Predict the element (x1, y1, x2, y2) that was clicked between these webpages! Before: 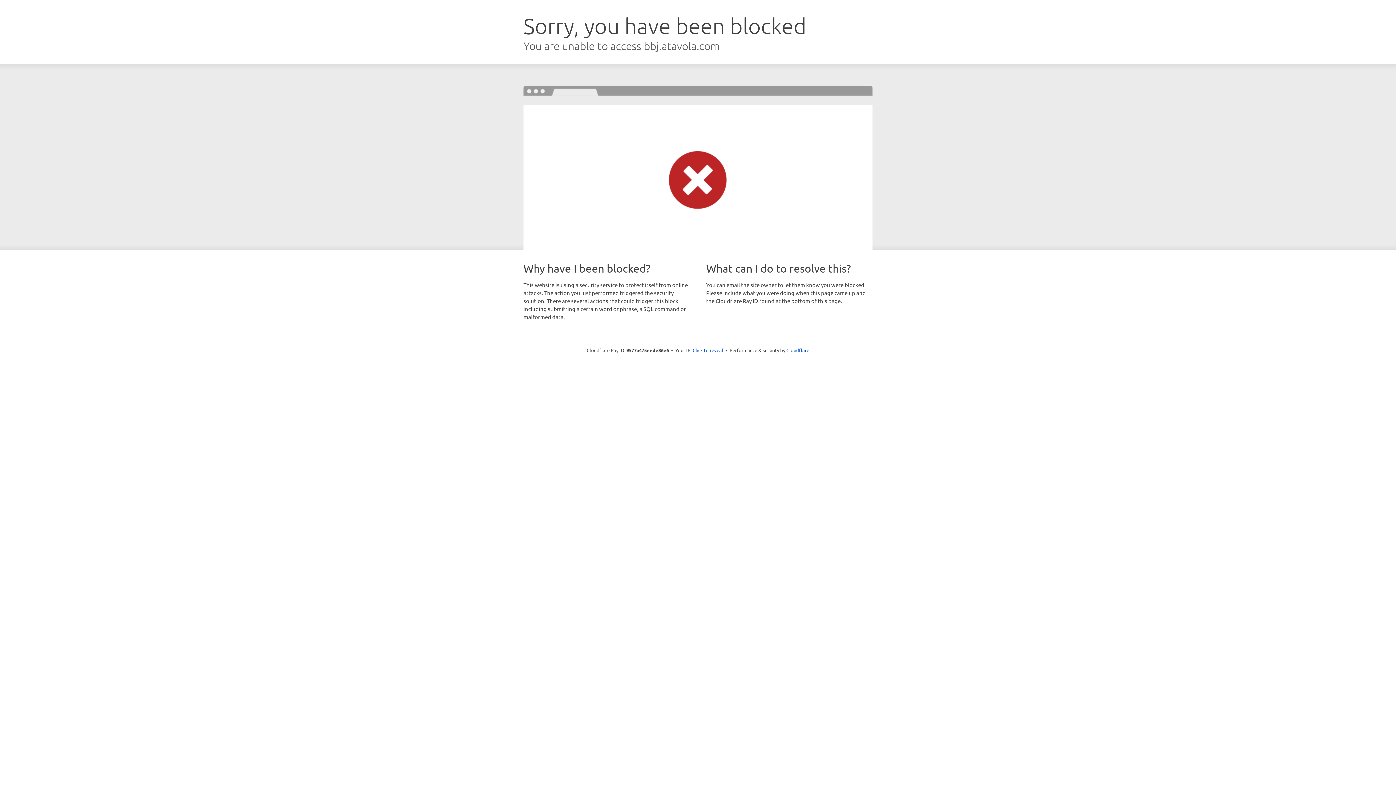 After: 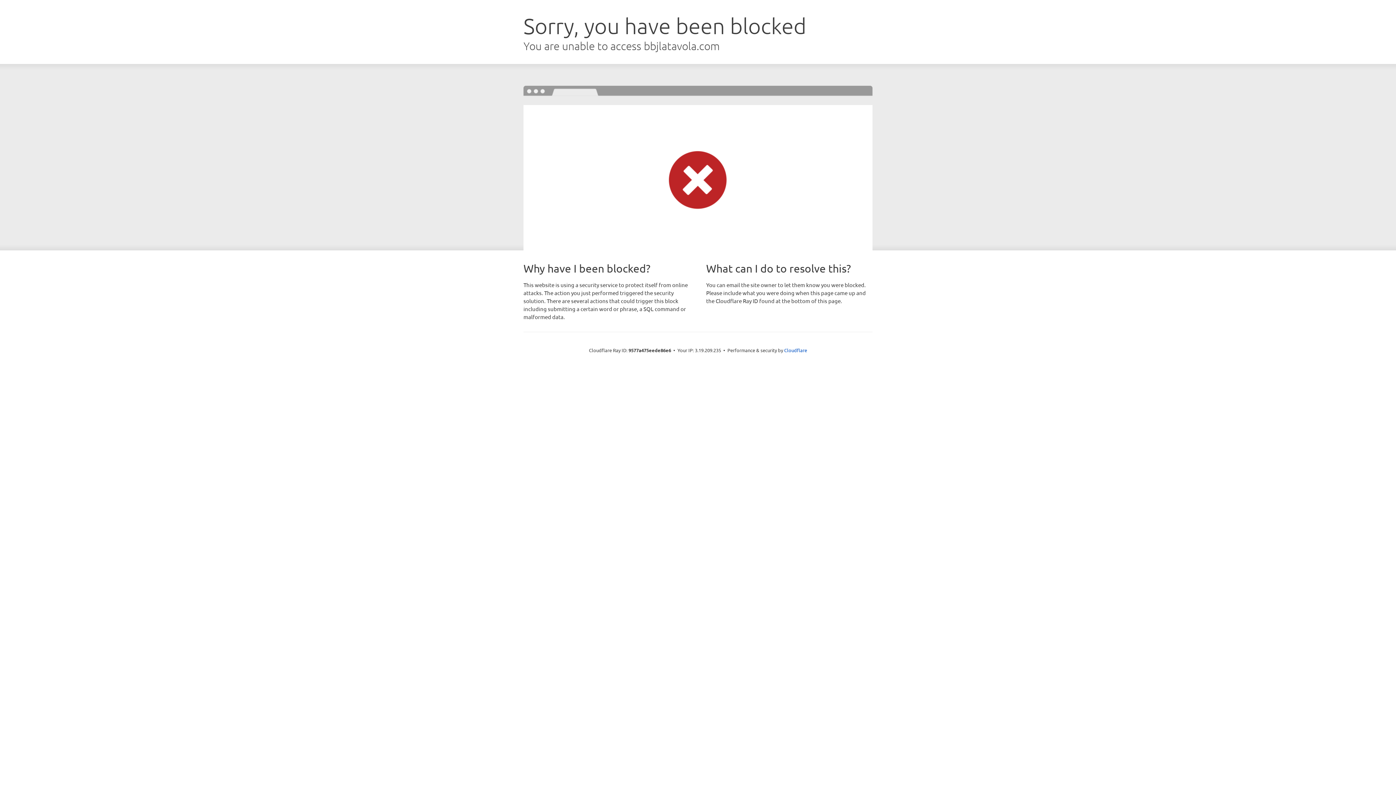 Action: bbox: (692, 346, 723, 353) label: Click to reveal